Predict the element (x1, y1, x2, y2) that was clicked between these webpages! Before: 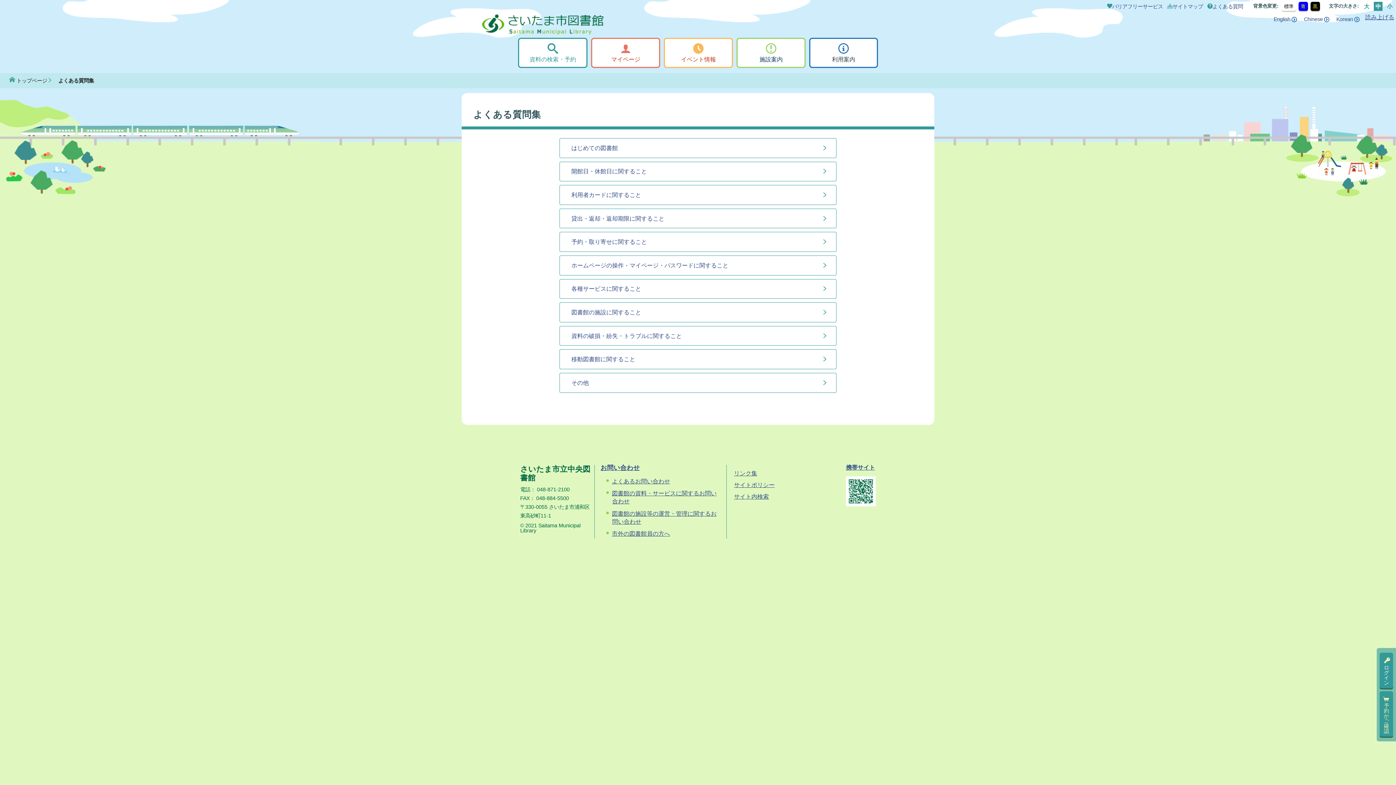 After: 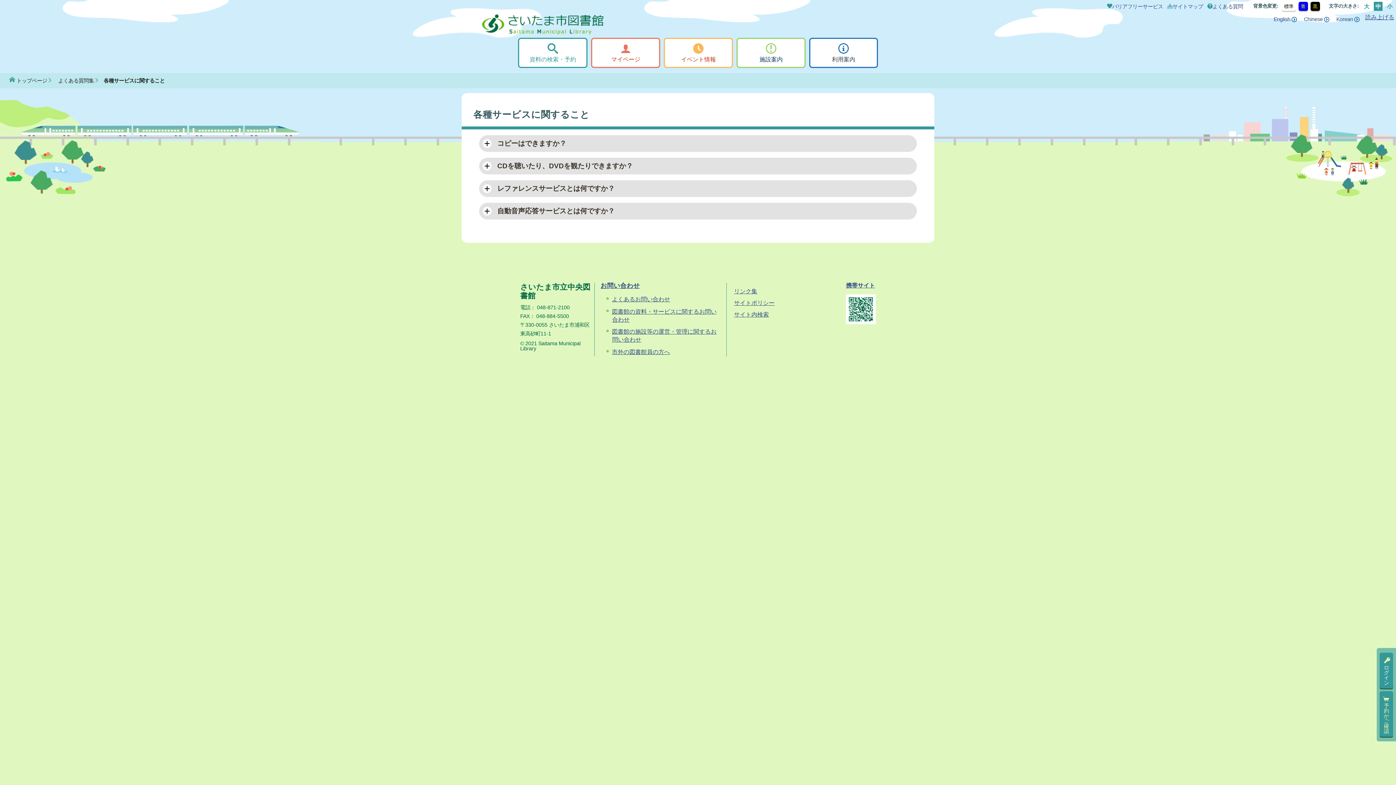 Action: bbox: (559, 279, 836, 298) label: 各種サービスに関すること